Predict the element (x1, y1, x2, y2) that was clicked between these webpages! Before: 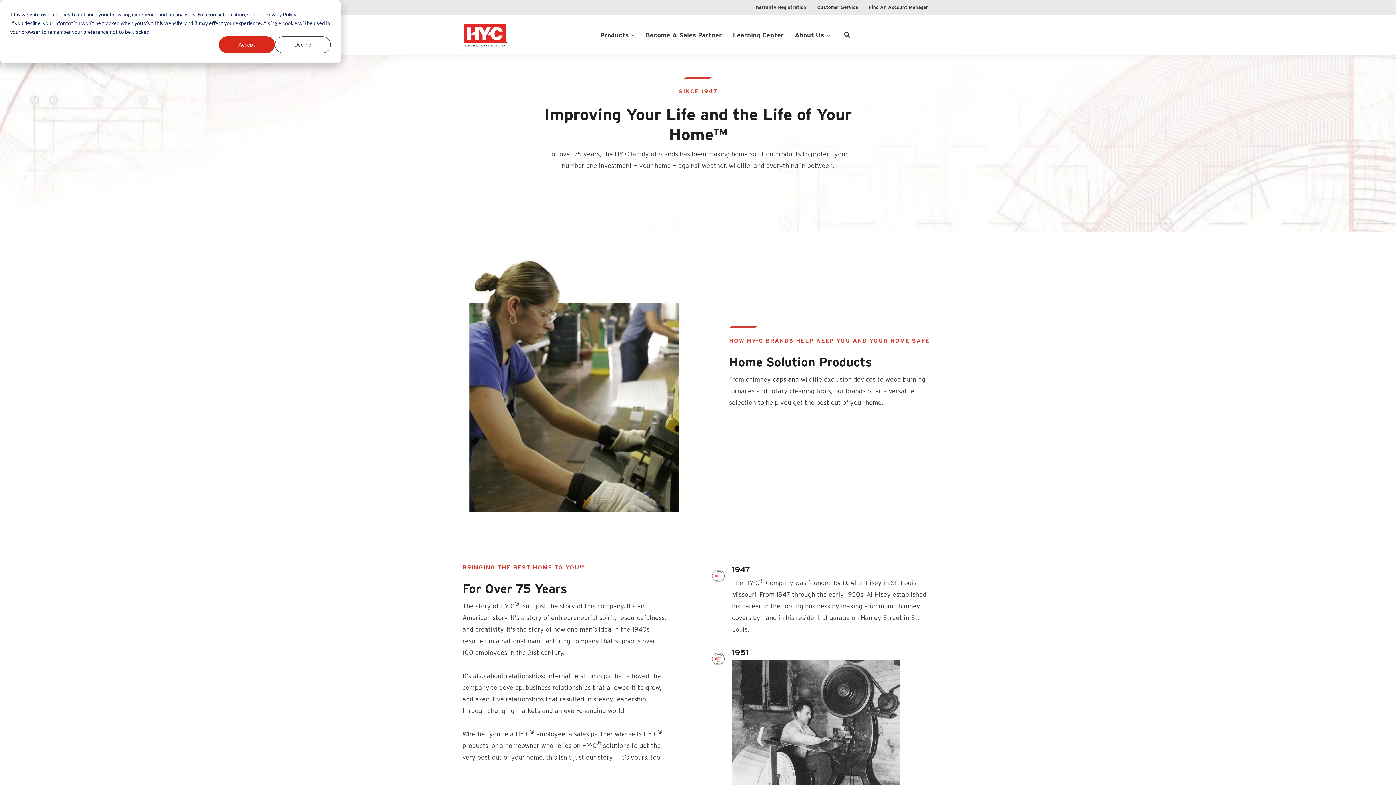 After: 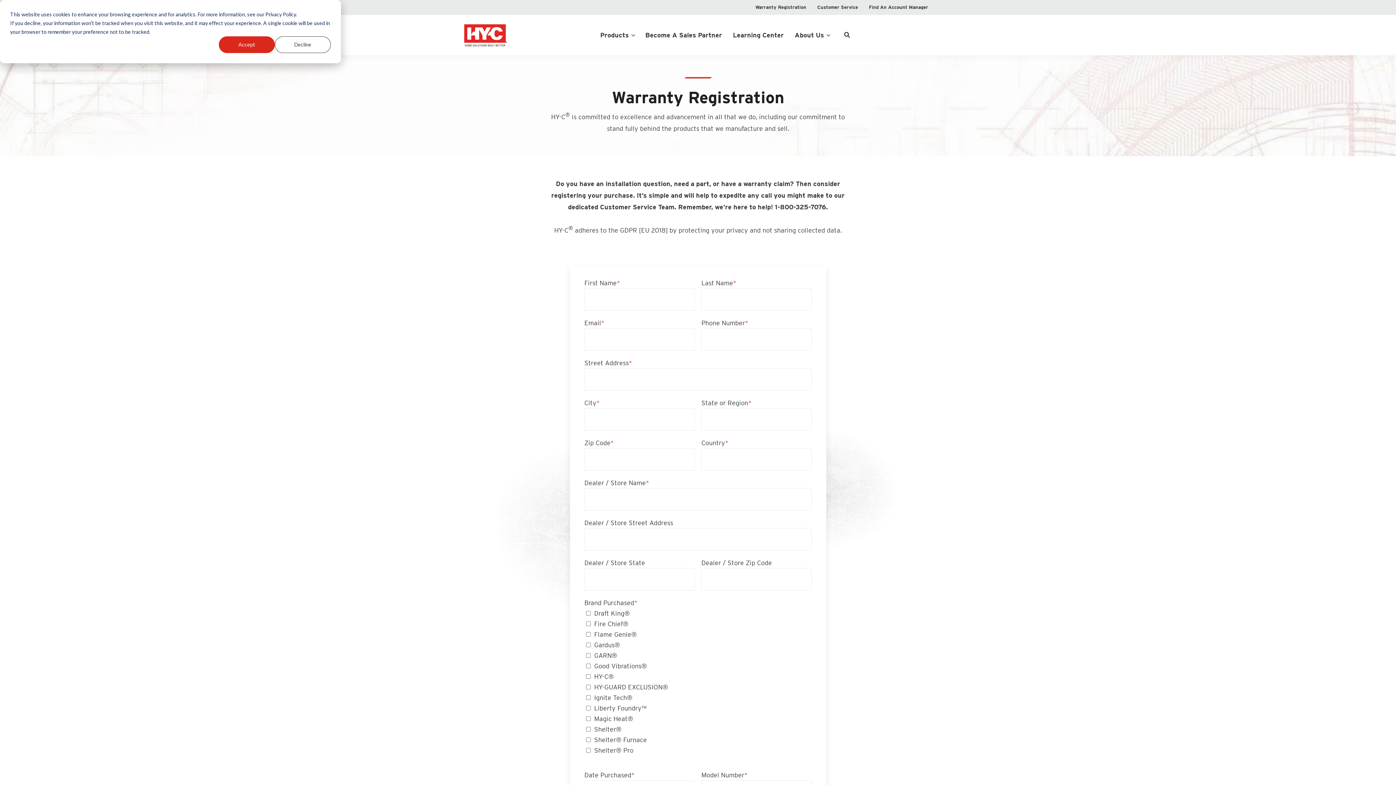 Action: label: Warranty Registration bbox: (750, 0, 812, 14)